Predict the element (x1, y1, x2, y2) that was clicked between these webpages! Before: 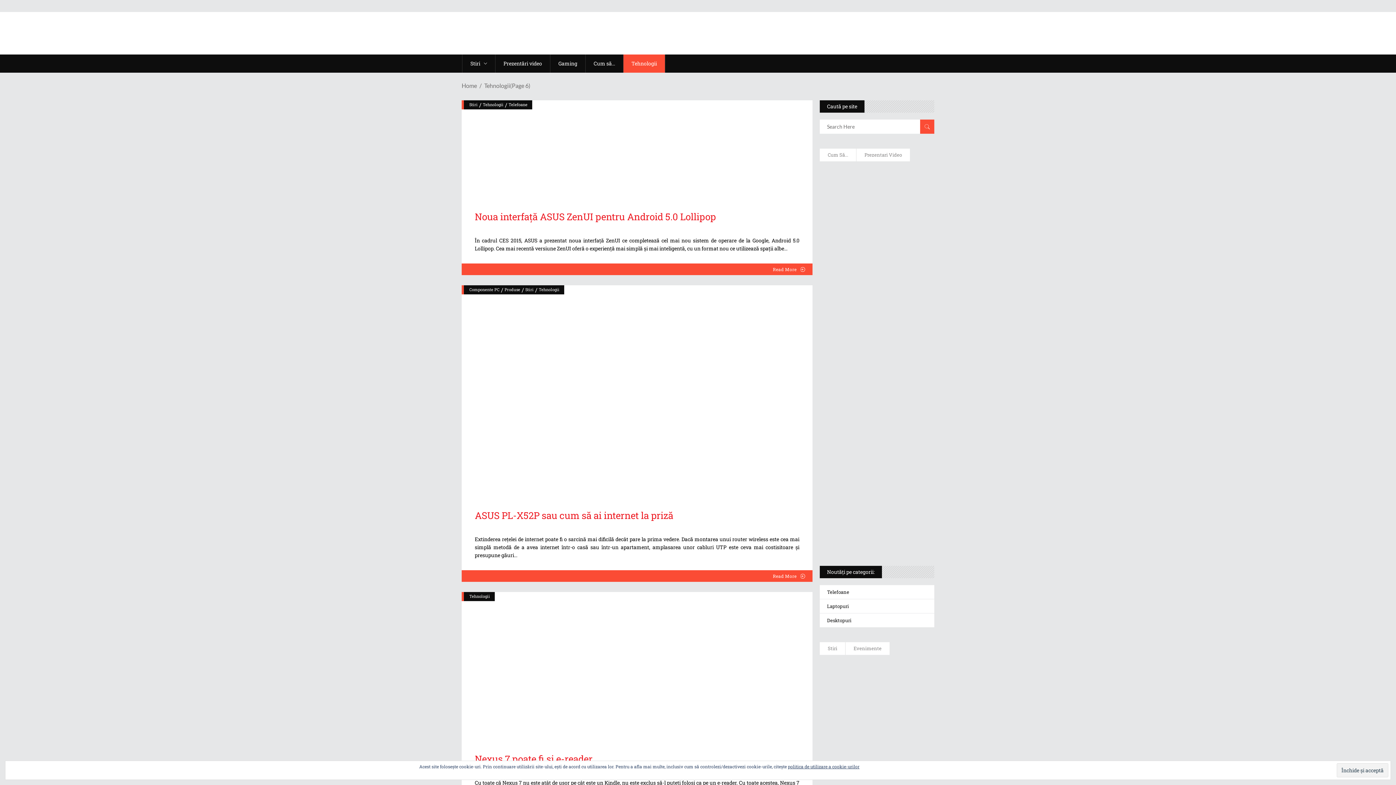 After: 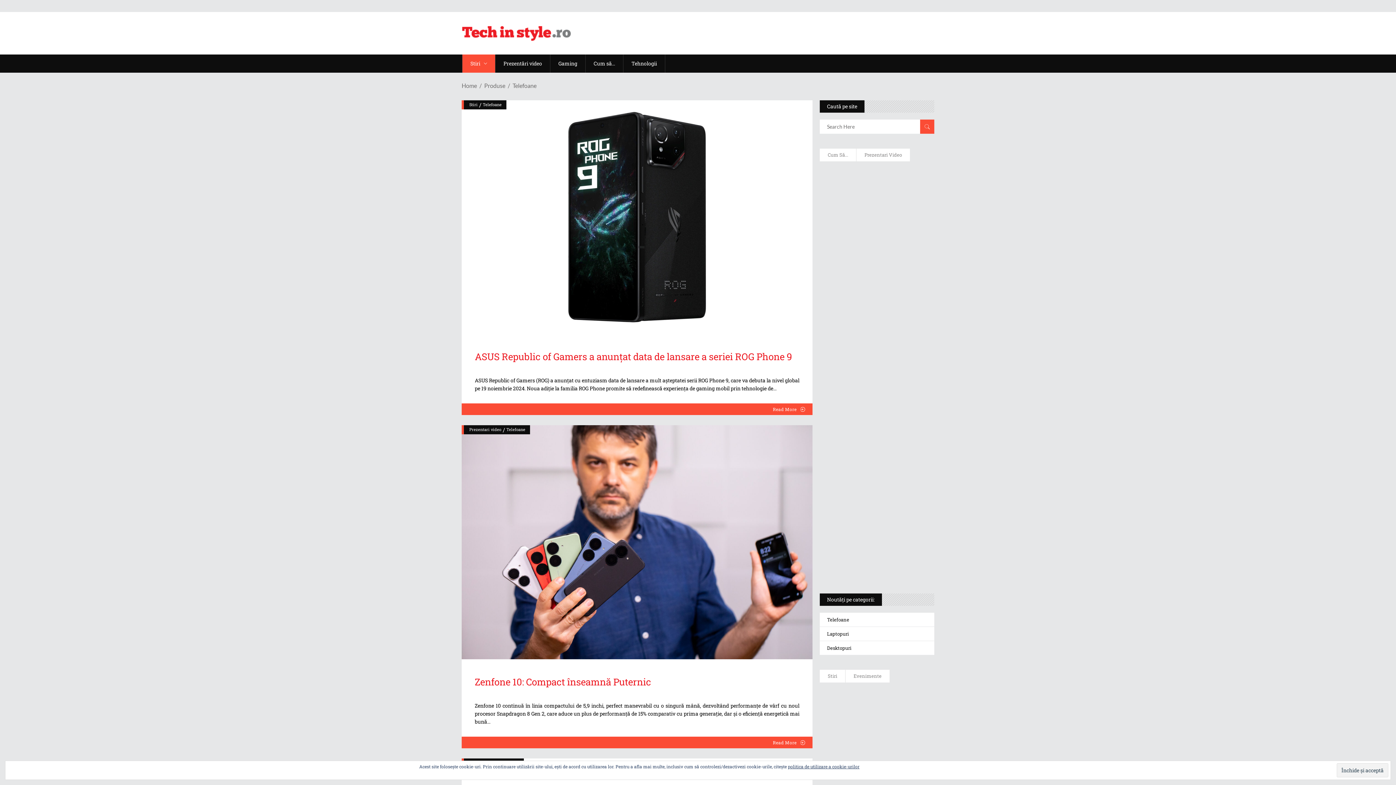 Action: label: Telefoane bbox: (508, 100, 527, 109)